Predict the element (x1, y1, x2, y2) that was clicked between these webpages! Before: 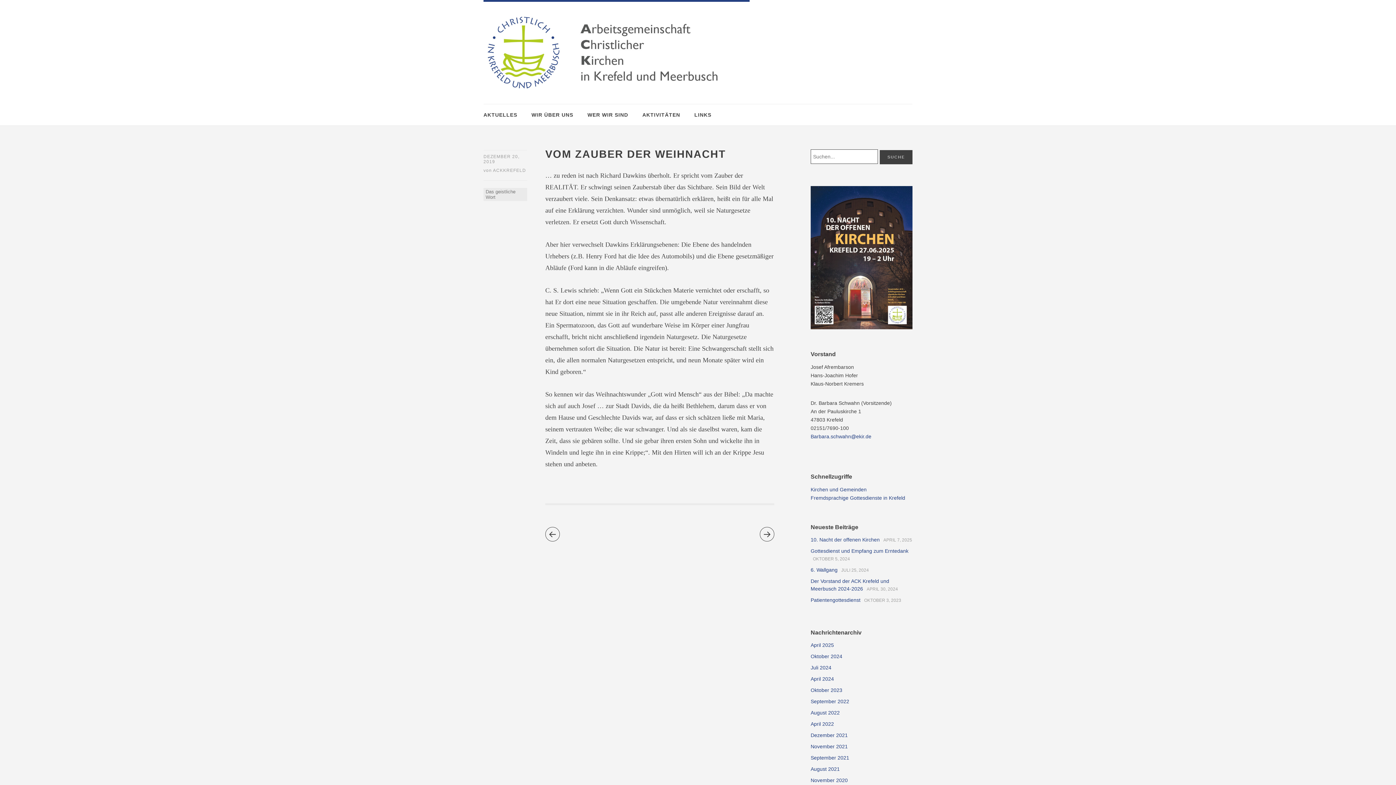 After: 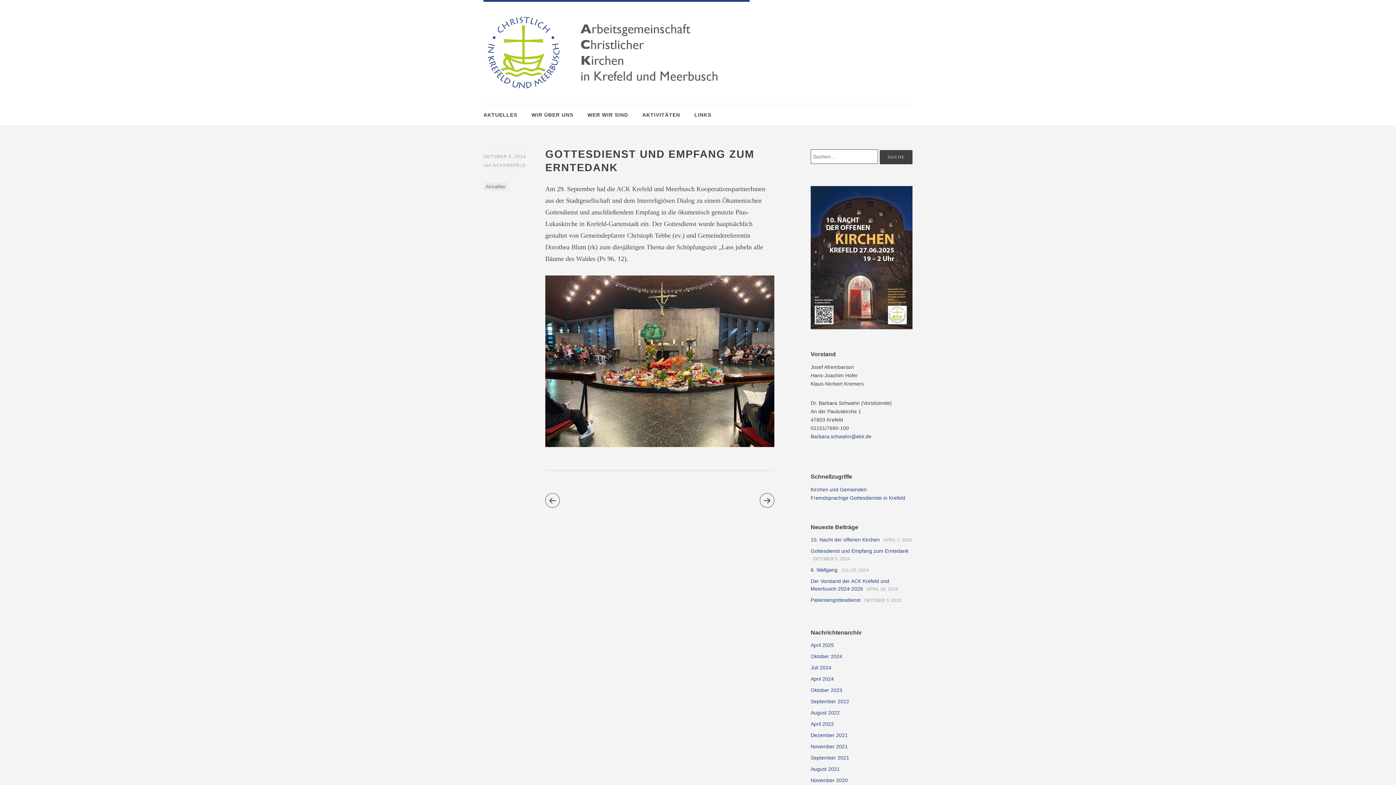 Action: bbox: (810, 548, 908, 554) label: Gottesdienst und Empfang zum Erntedank